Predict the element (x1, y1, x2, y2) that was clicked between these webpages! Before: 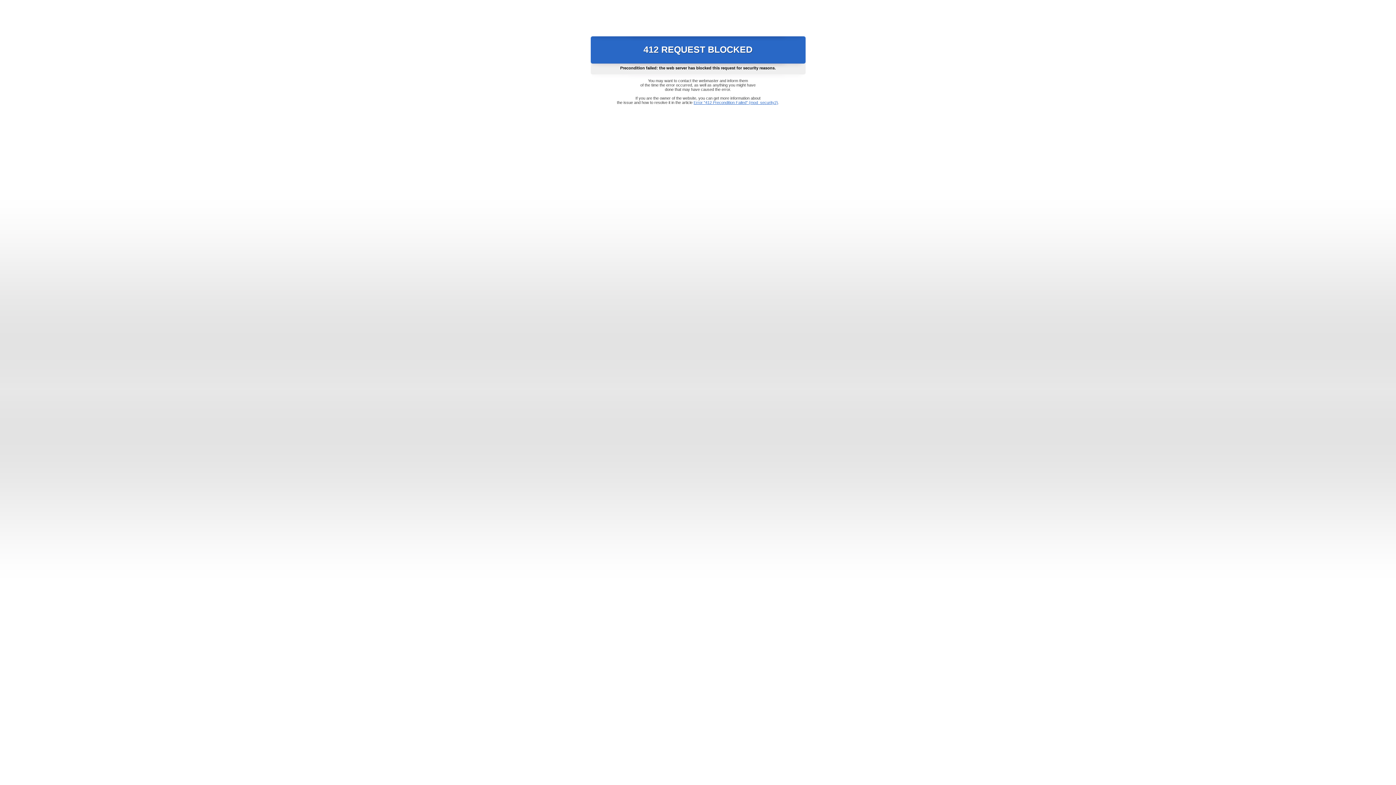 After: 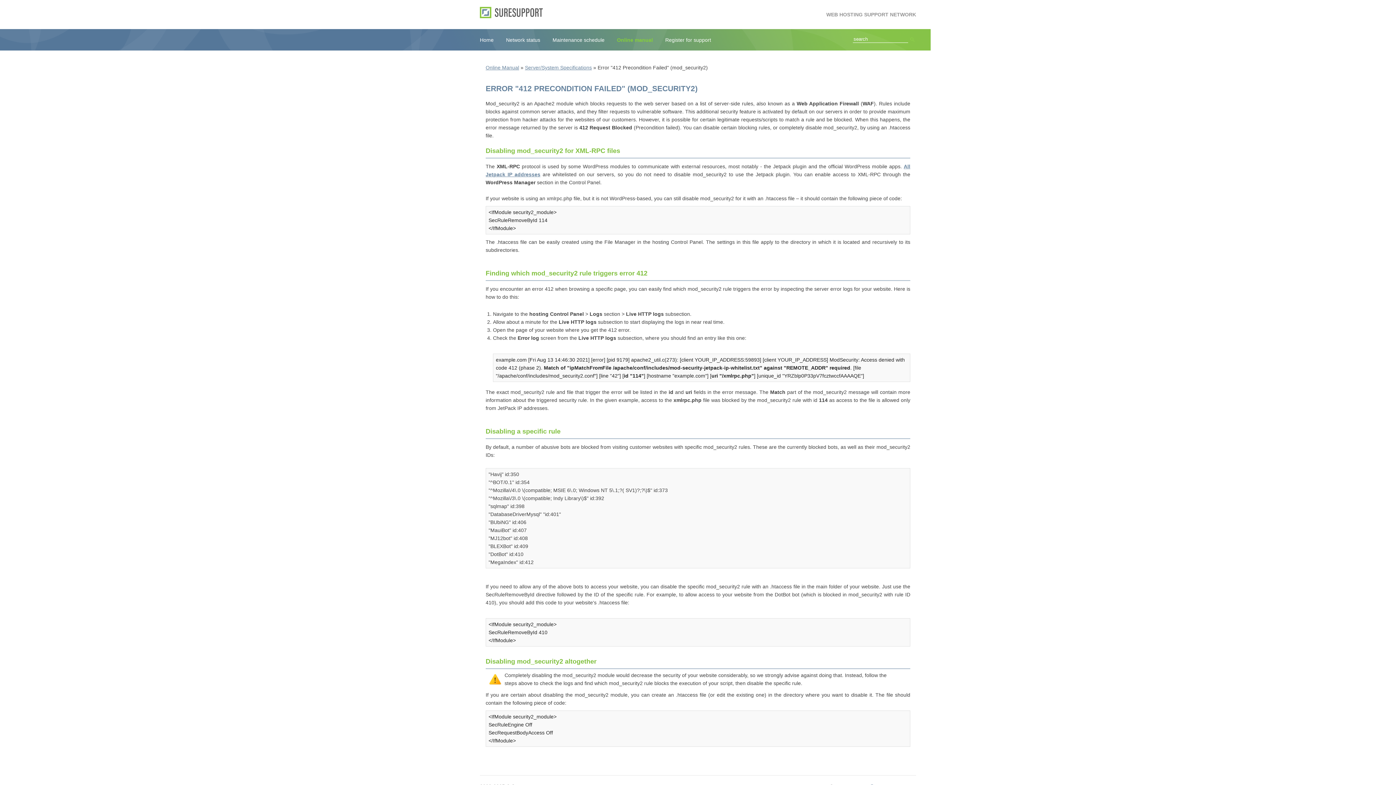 Action: bbox: (693, 100, 778, 104) label: Error "412 Precondition Failed" (mod_security2)